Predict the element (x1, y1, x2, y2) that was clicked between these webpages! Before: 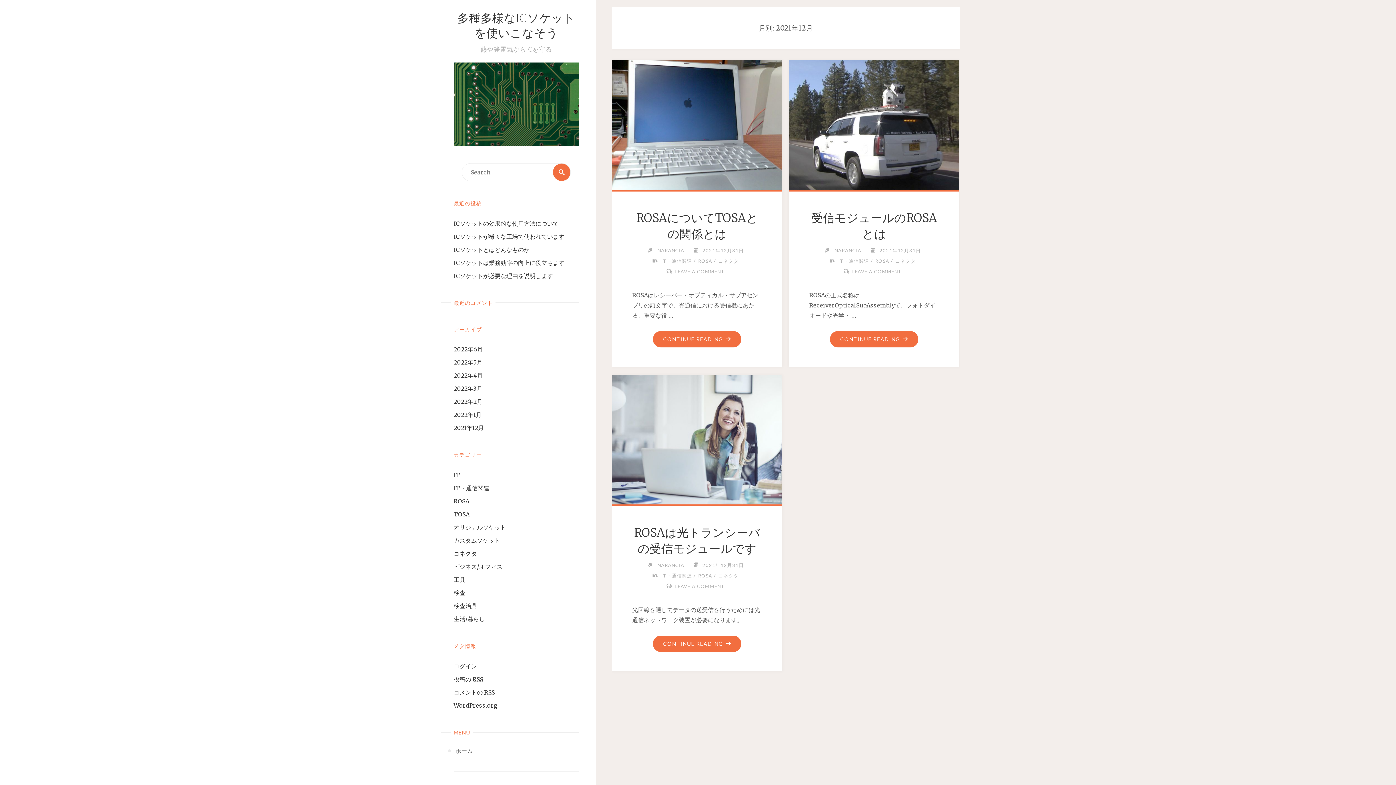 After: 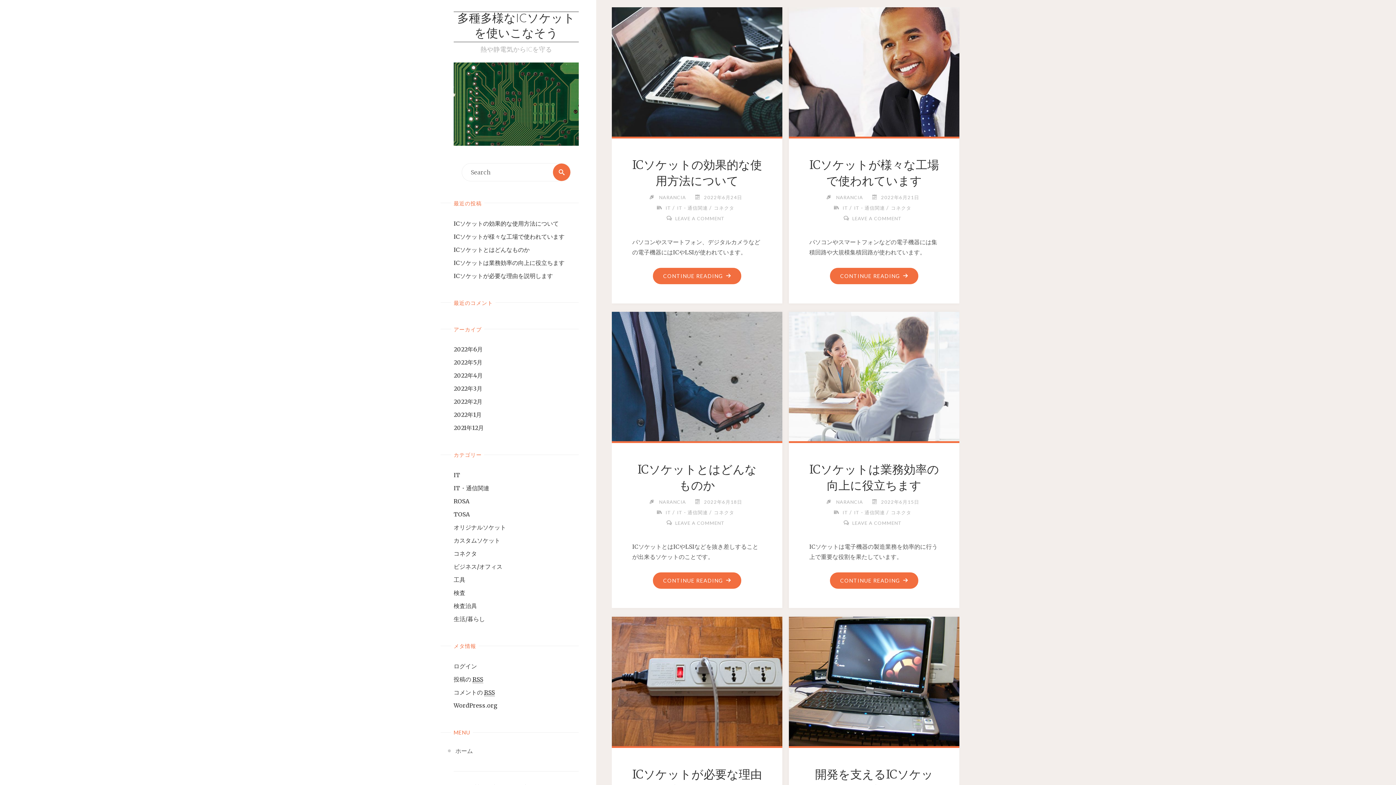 Action: label: 多種多様なICソケットを使いこなそう bbox: (453, 11, 578, 42)